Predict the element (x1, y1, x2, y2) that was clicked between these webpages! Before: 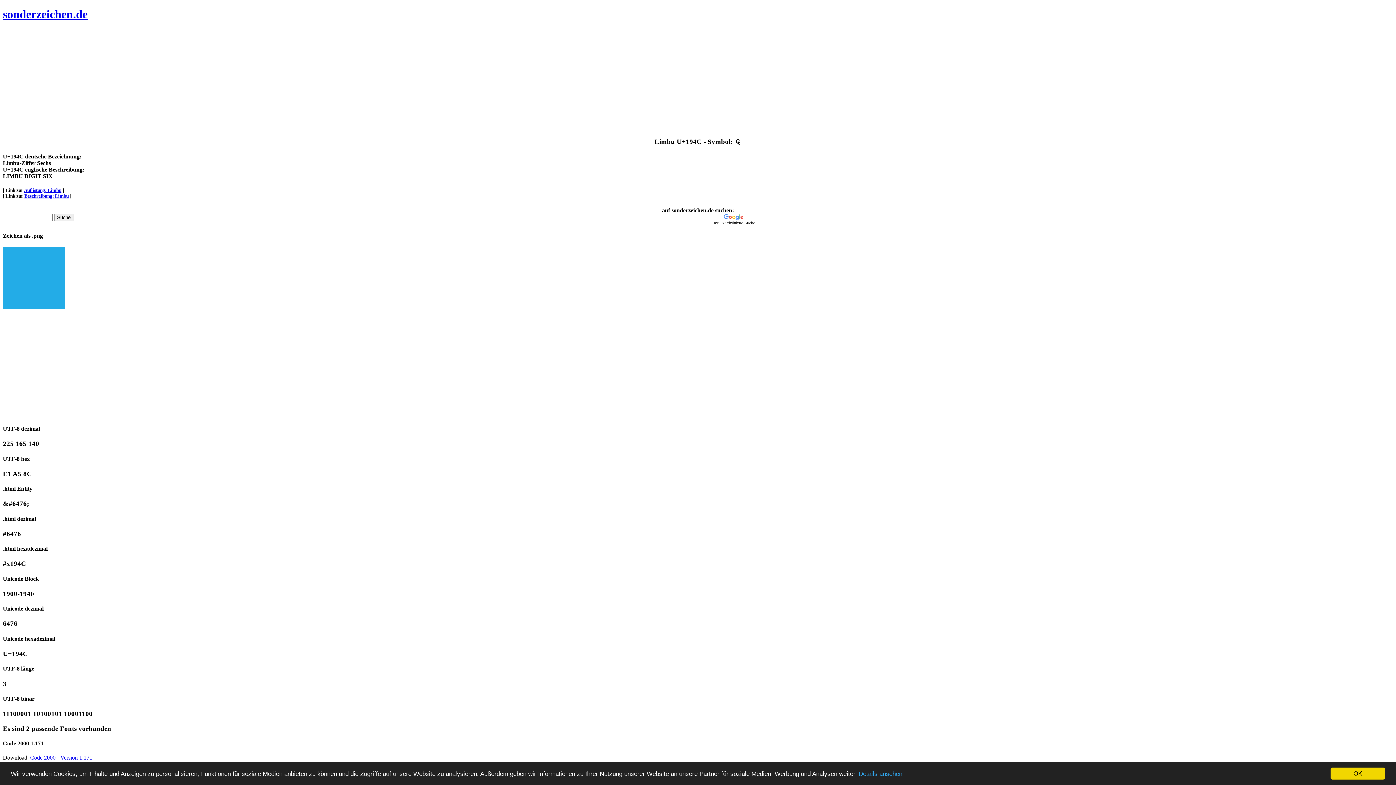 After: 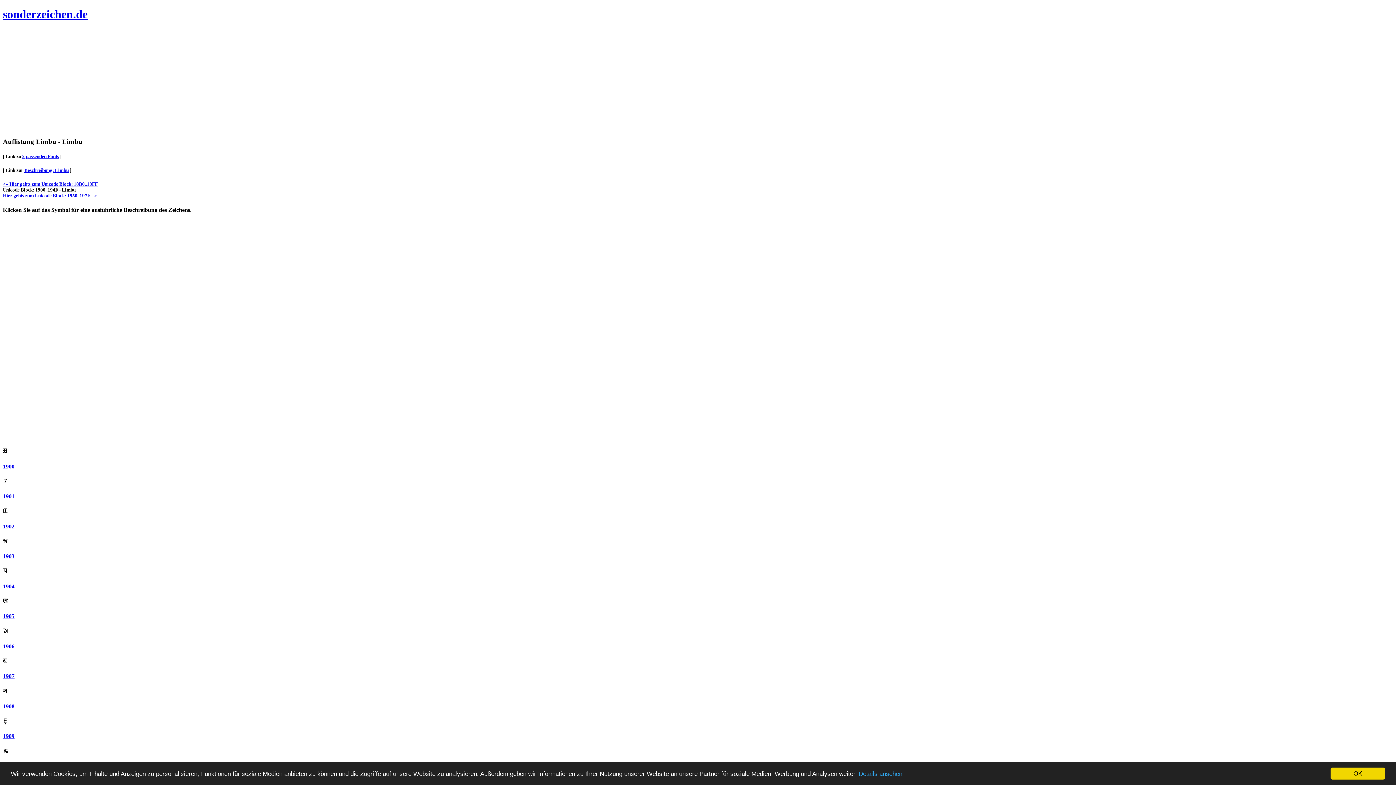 Action: label: Auflistung: Limbu bbox: (24, 187, 61, 193)